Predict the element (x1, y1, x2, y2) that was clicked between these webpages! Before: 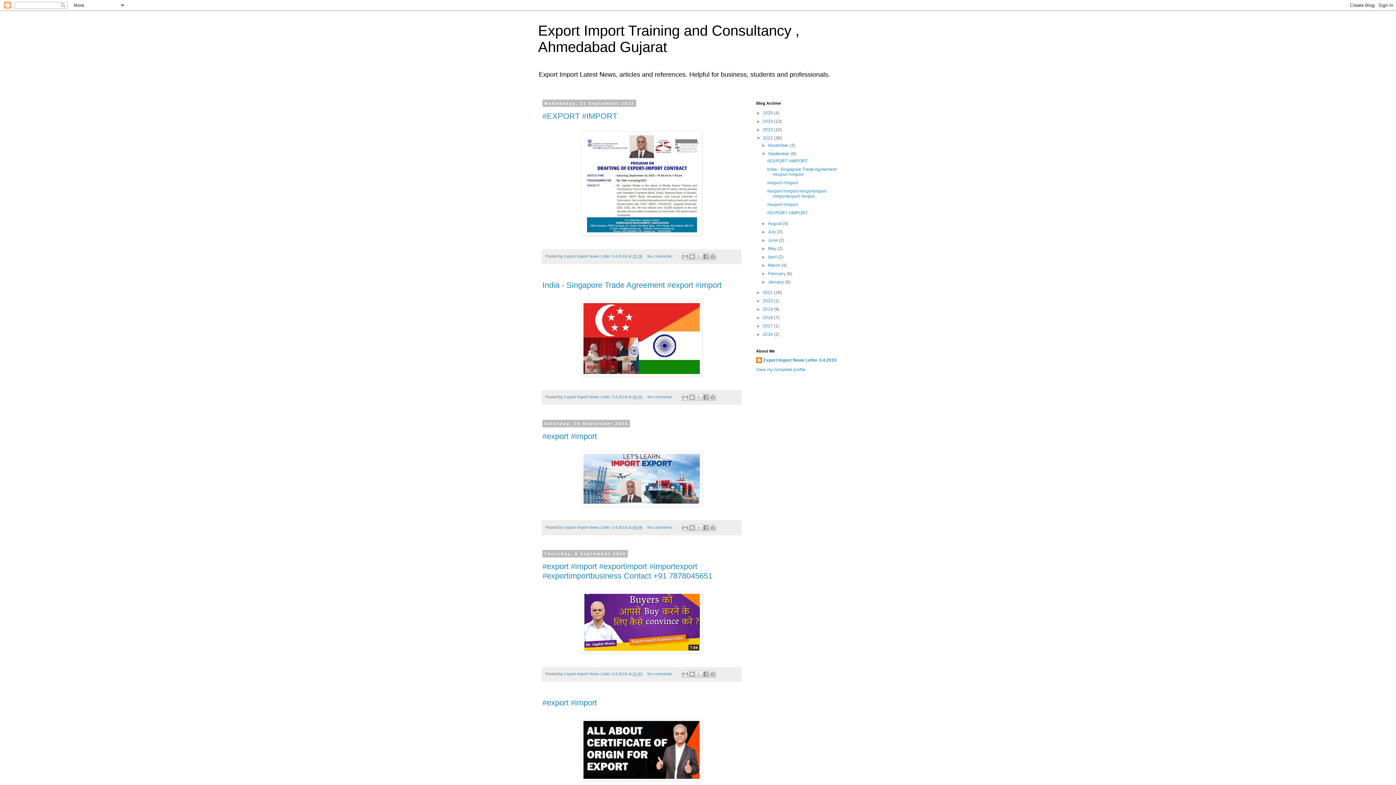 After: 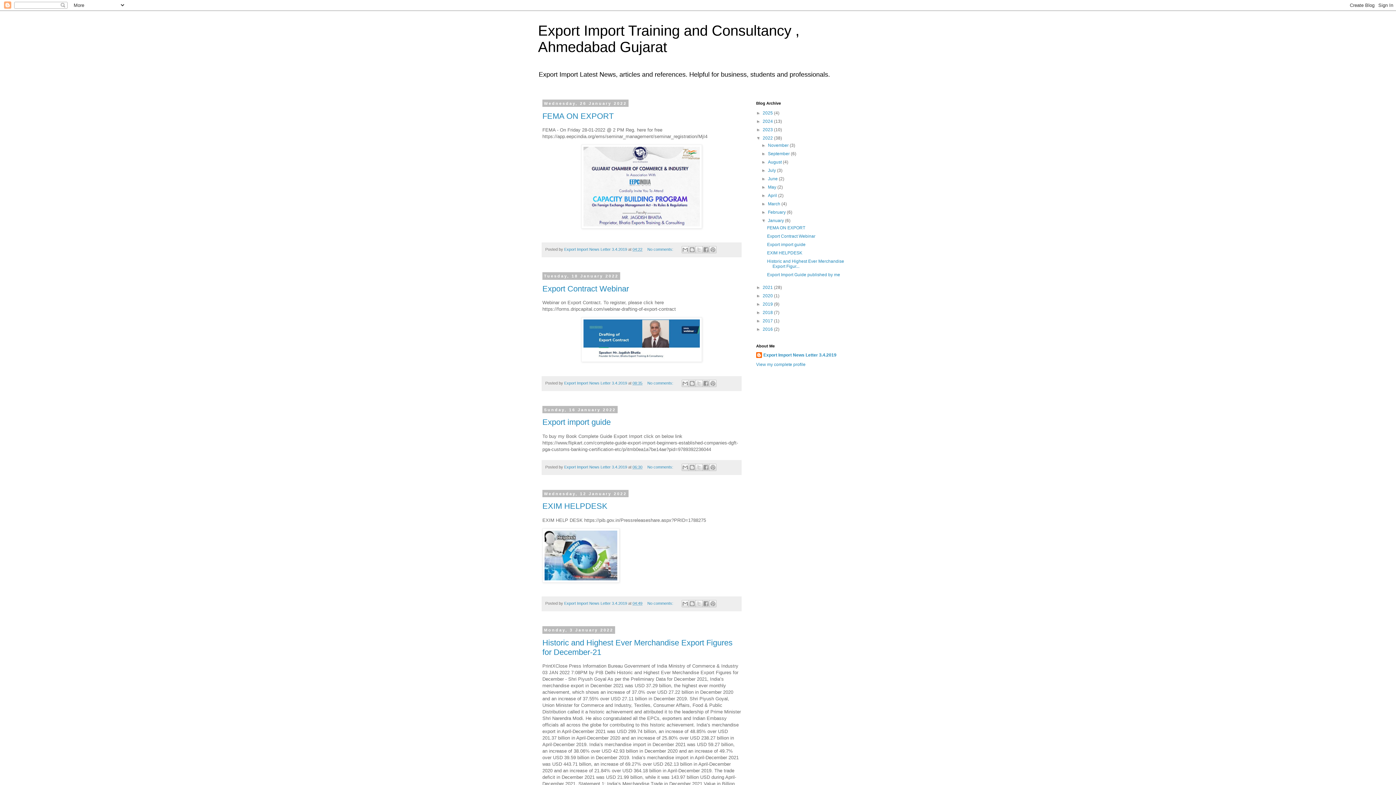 Action: label: January  bbox: (768, 279, 785, 284)